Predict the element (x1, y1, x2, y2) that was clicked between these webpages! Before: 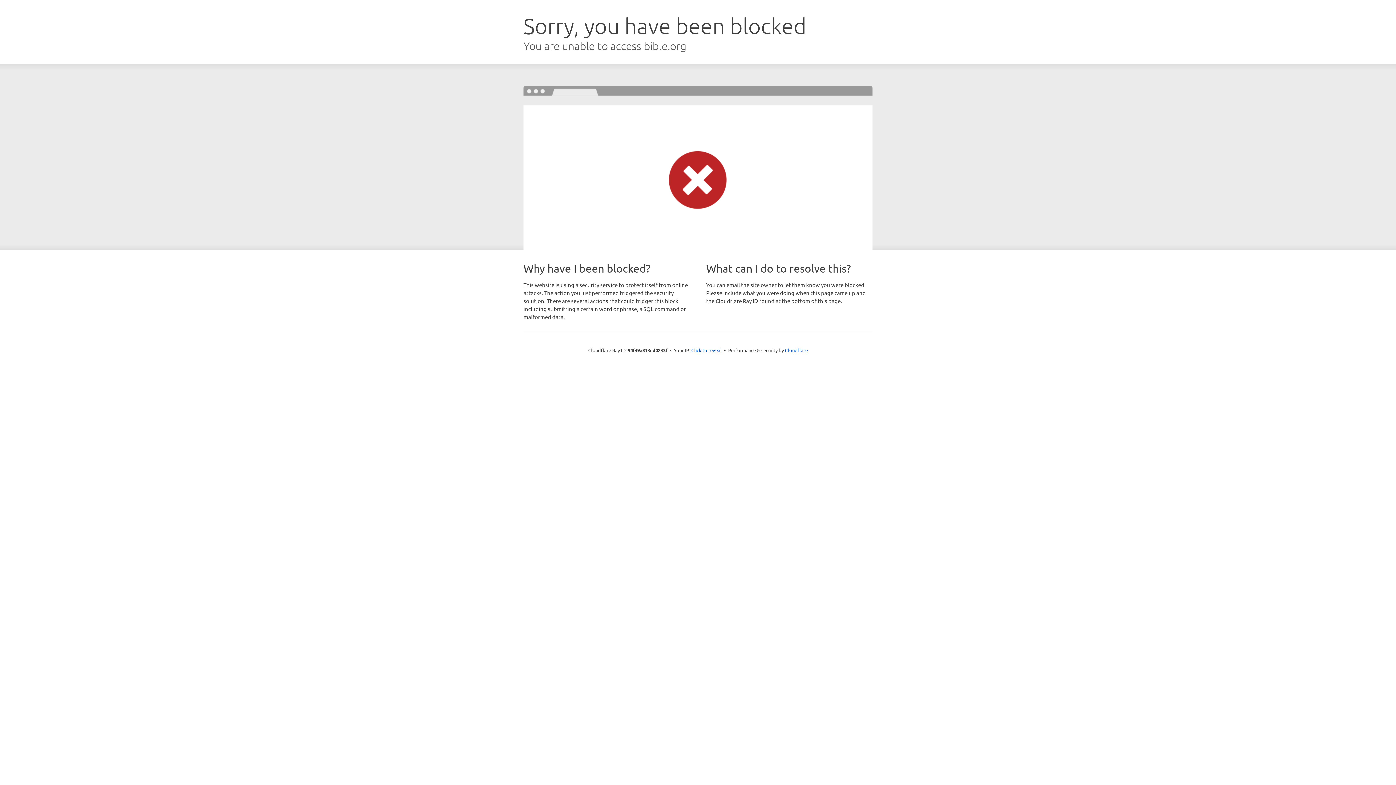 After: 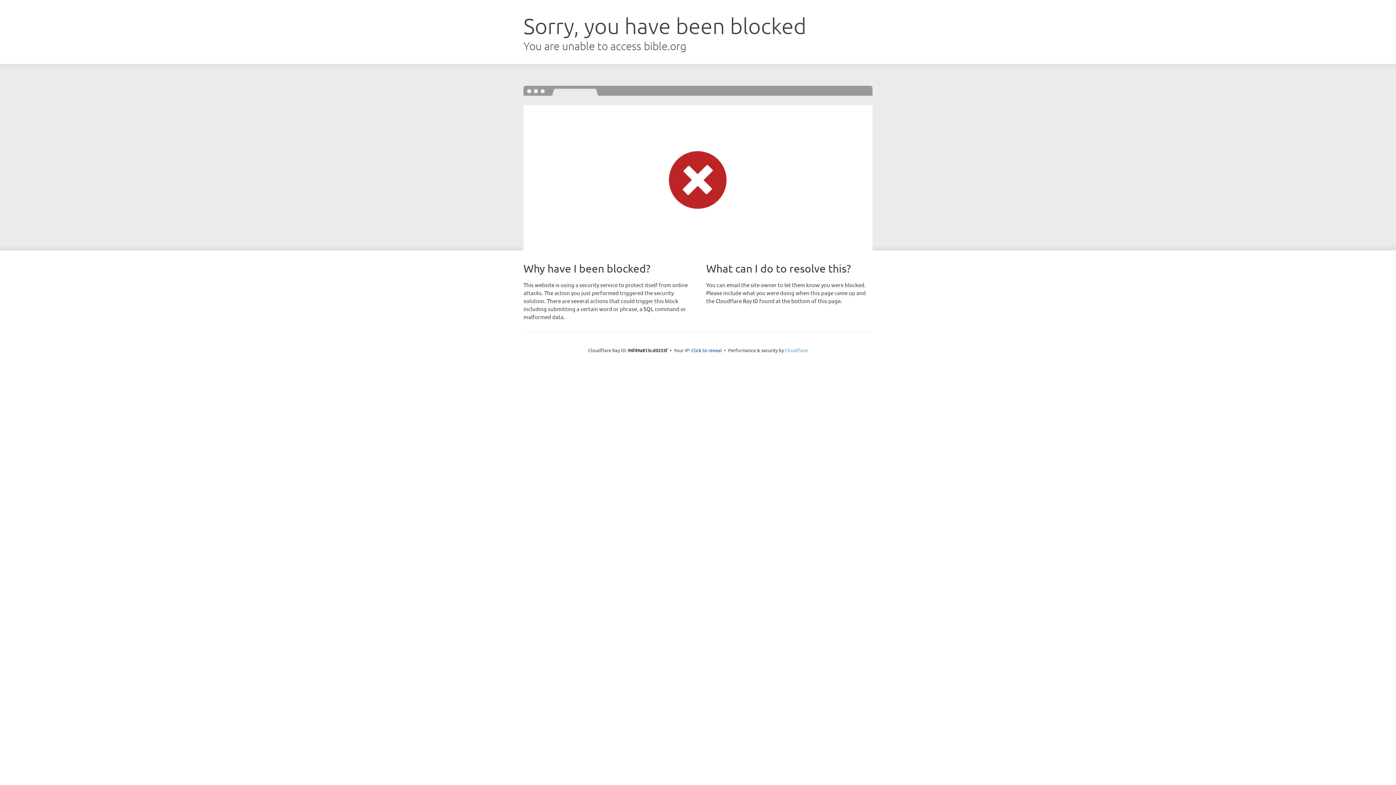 Action: label: Cloudflare bbox: (785, 347, 808, 353)